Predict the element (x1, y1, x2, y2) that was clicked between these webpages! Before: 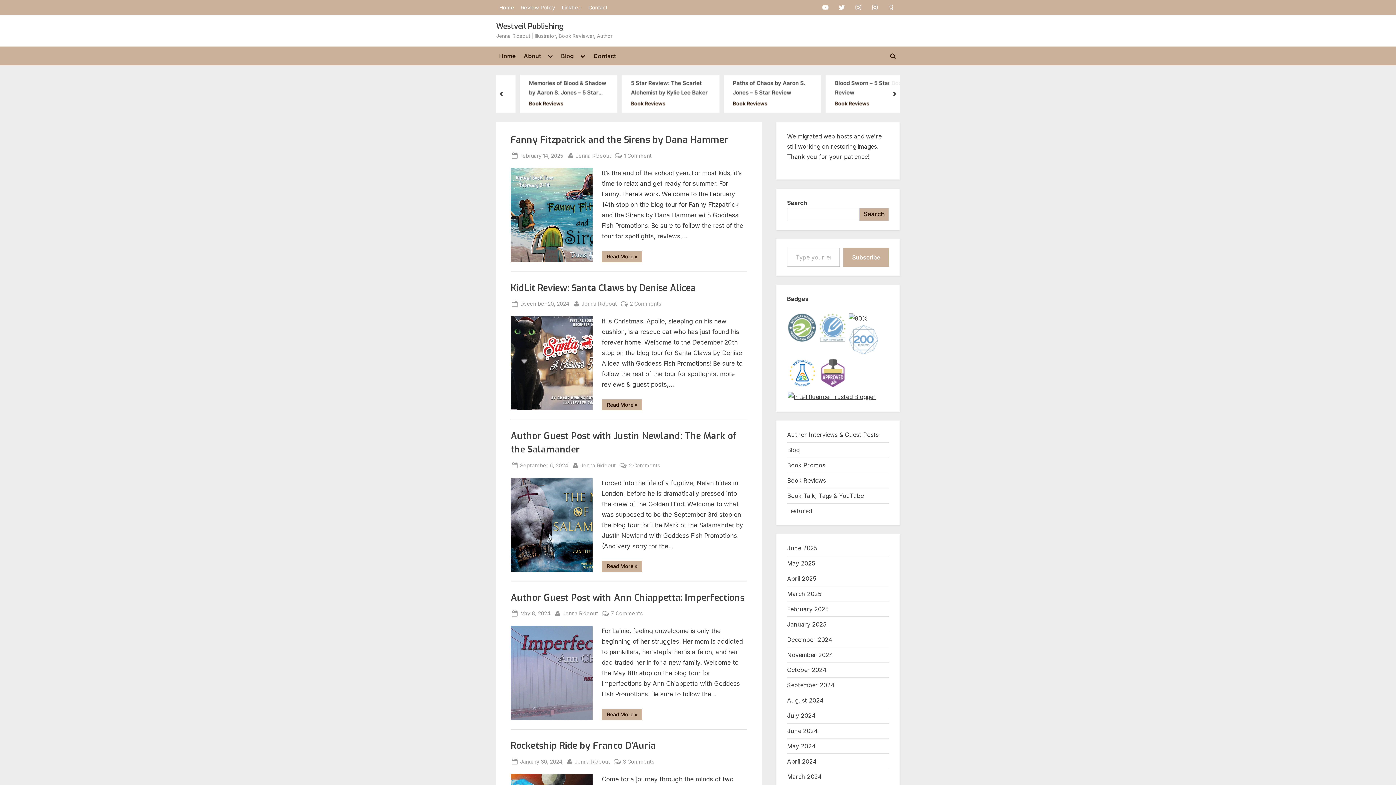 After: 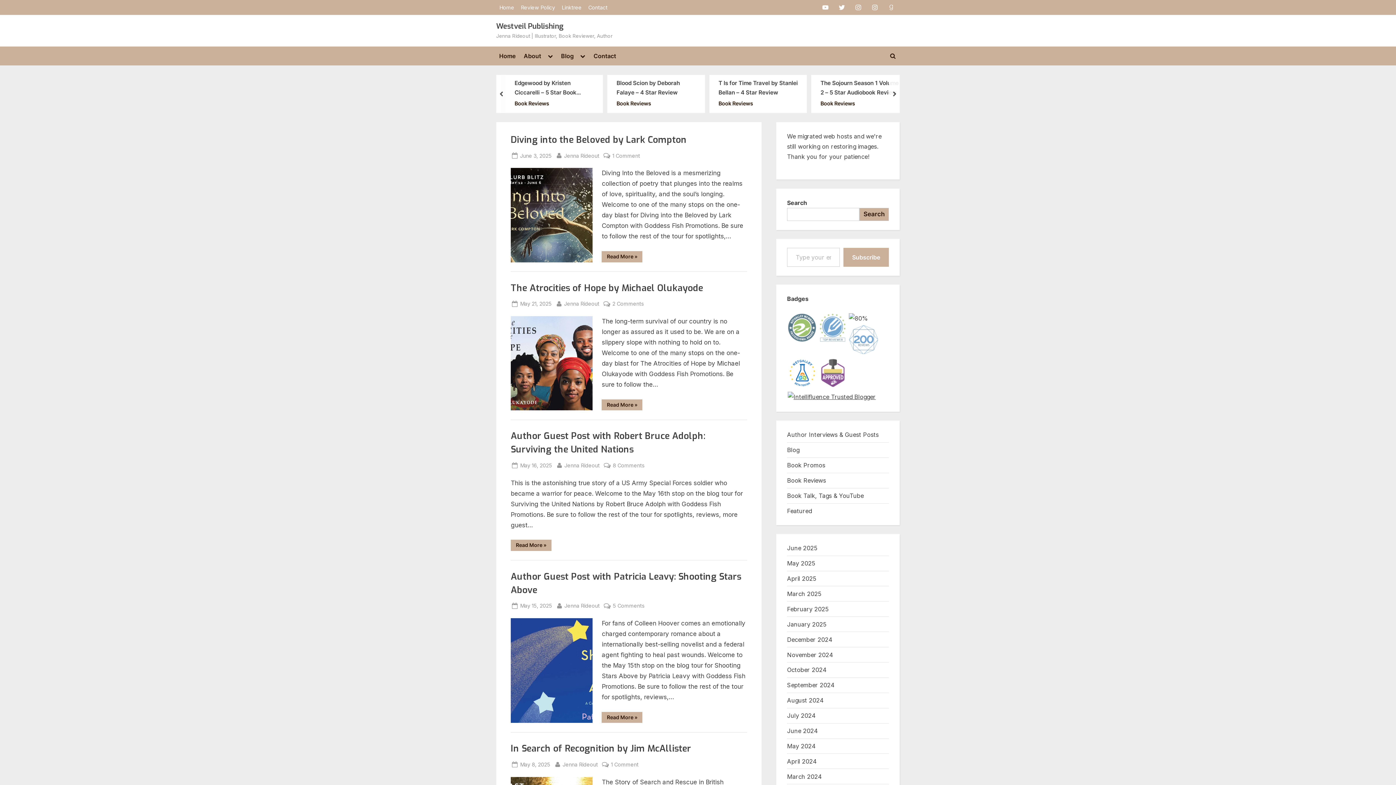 Action: label: By
Jenna Rideout bbox: (575, 151, 611, 160)